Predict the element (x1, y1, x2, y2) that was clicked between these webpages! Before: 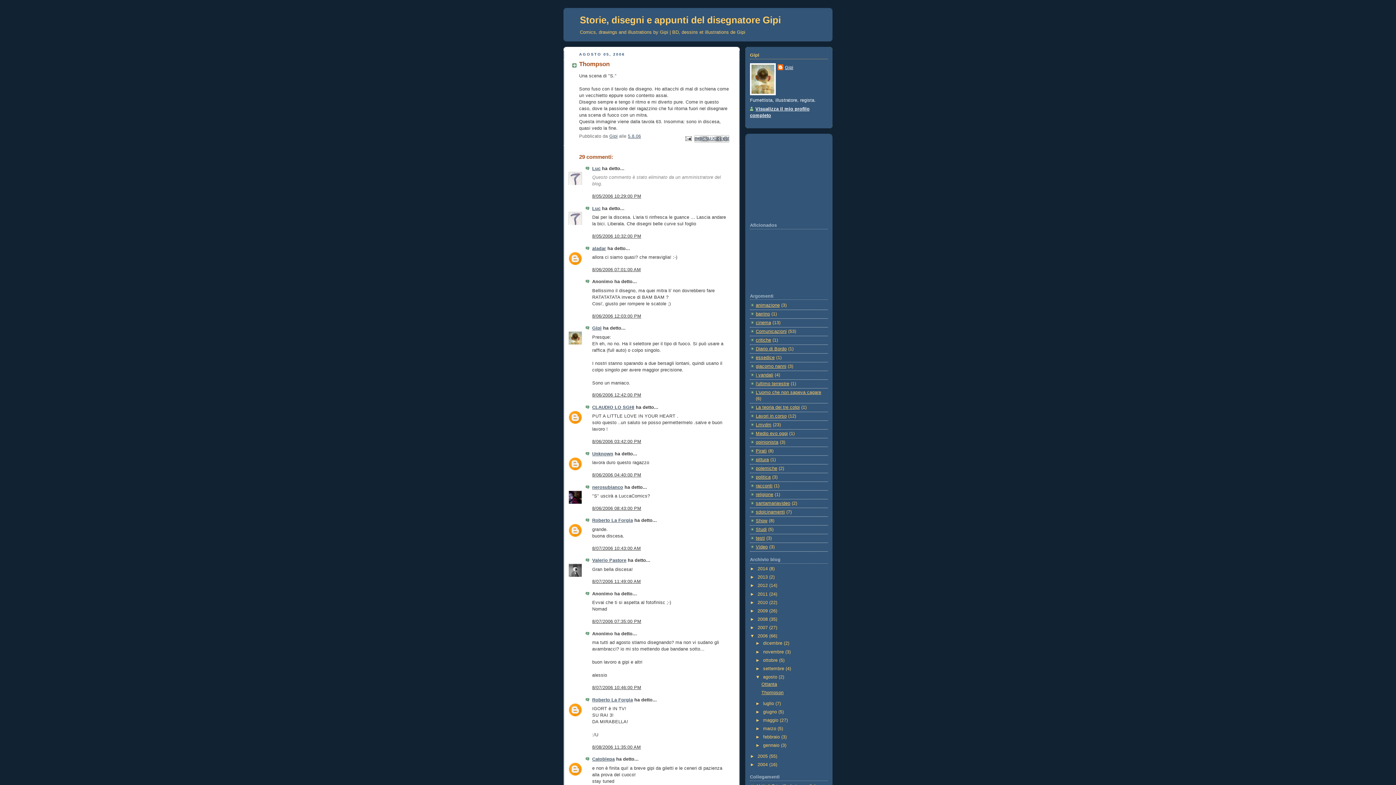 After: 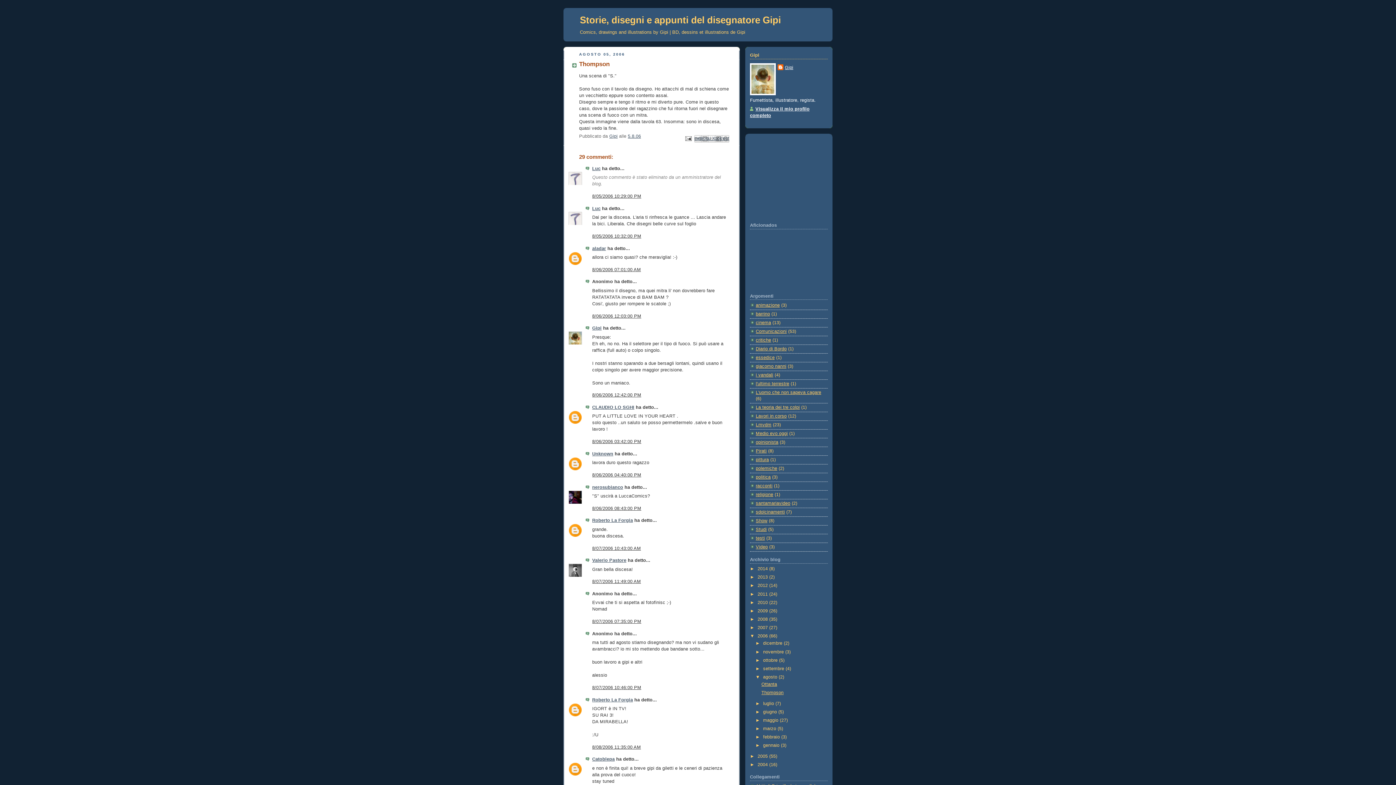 Action: label: Thompson bbox: (761, 690, 783, 695)